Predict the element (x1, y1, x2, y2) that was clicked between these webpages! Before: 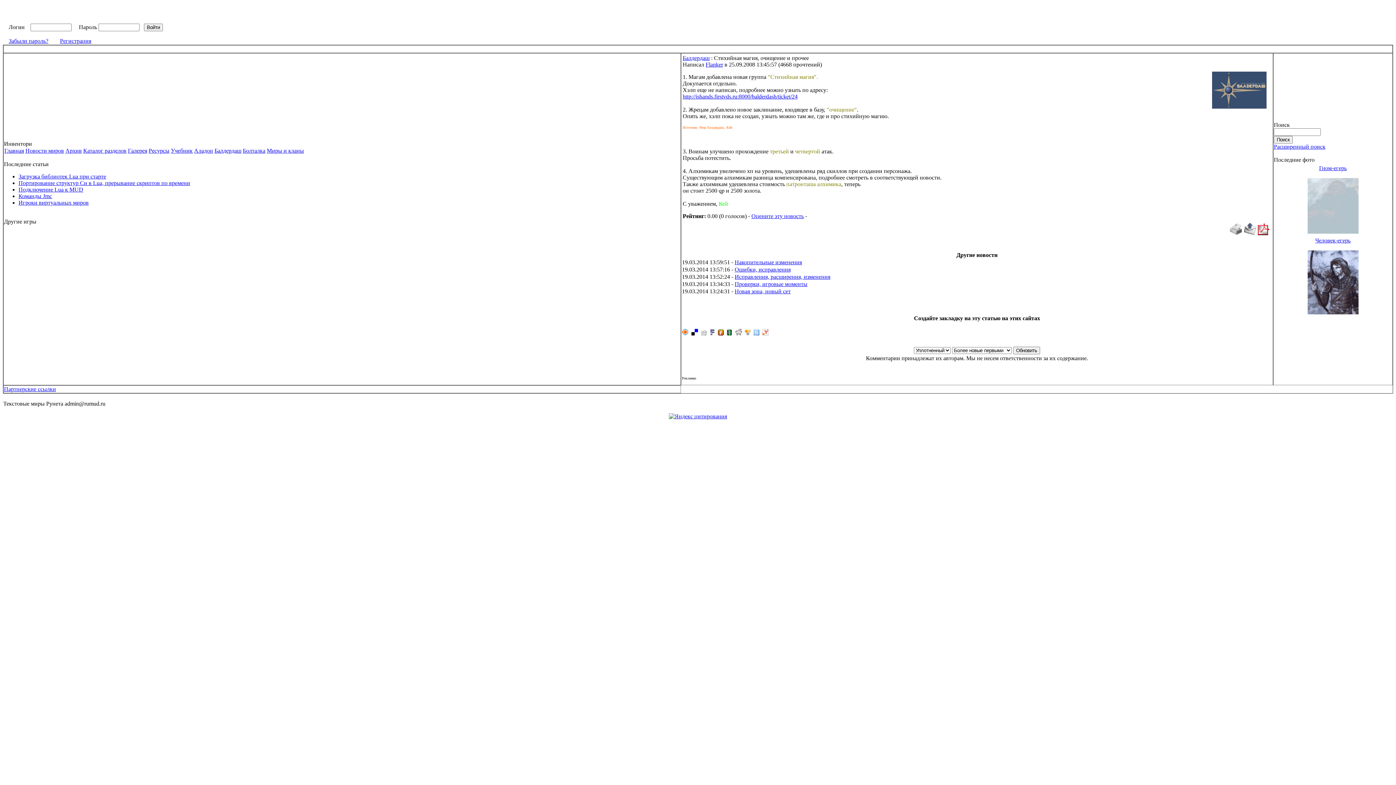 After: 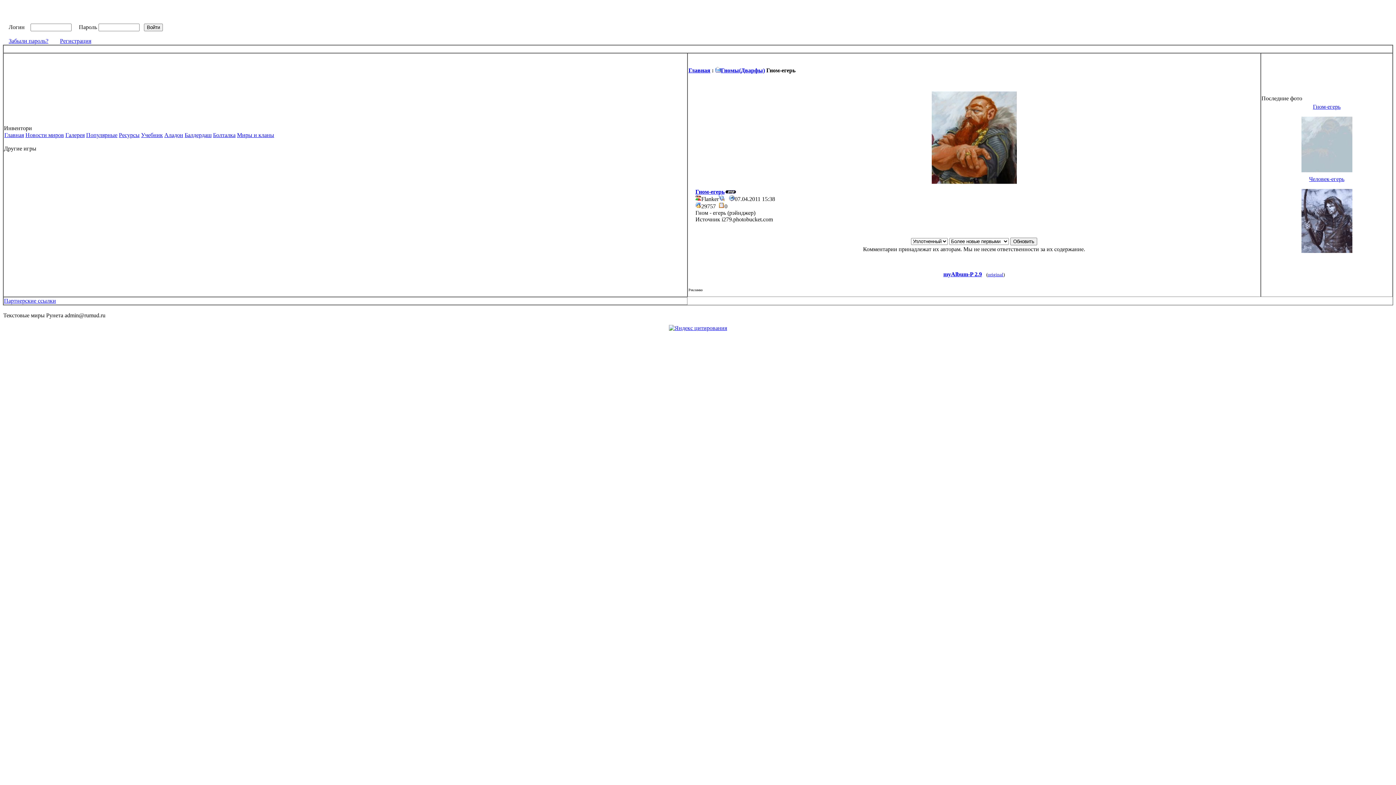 Action: label: Гном-егерь bbox: (1319, 165, 1347, 171)